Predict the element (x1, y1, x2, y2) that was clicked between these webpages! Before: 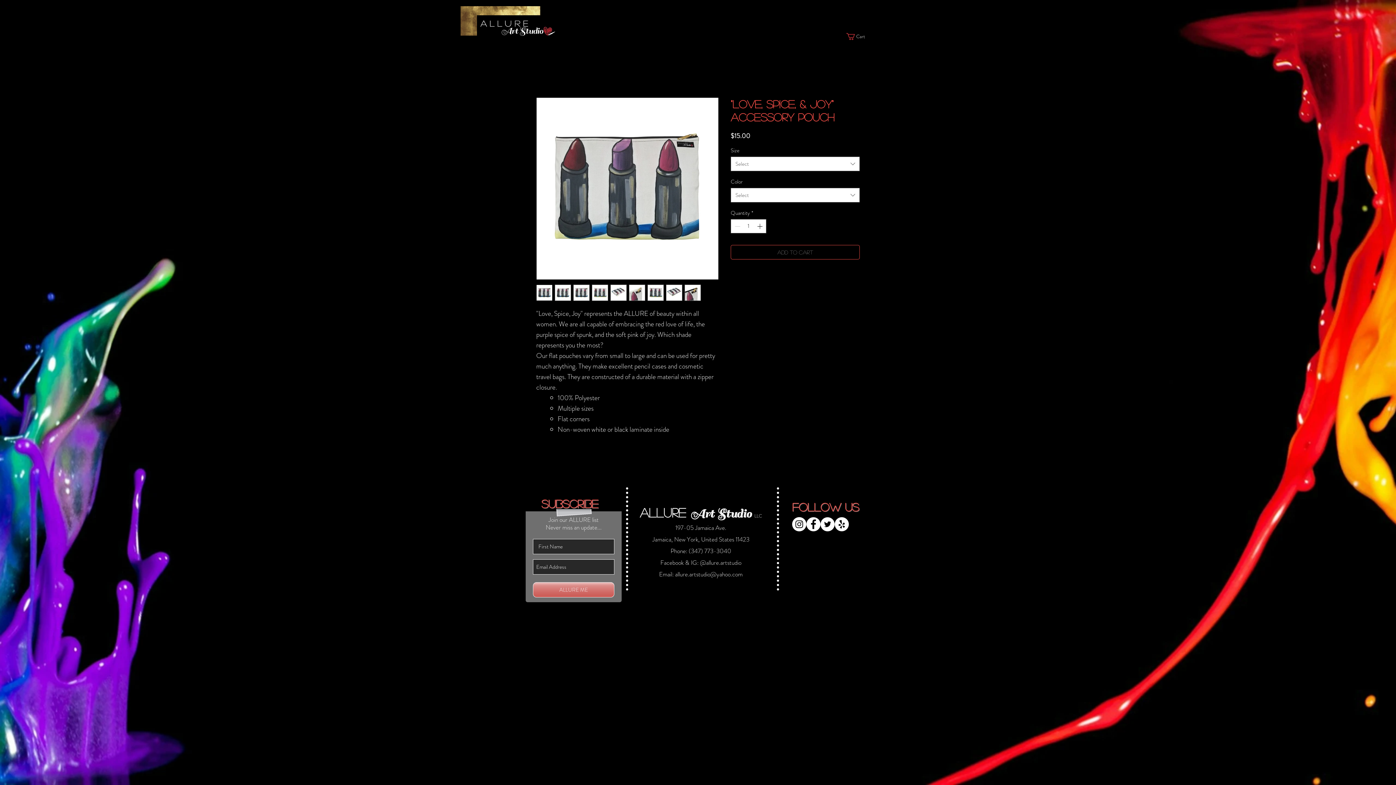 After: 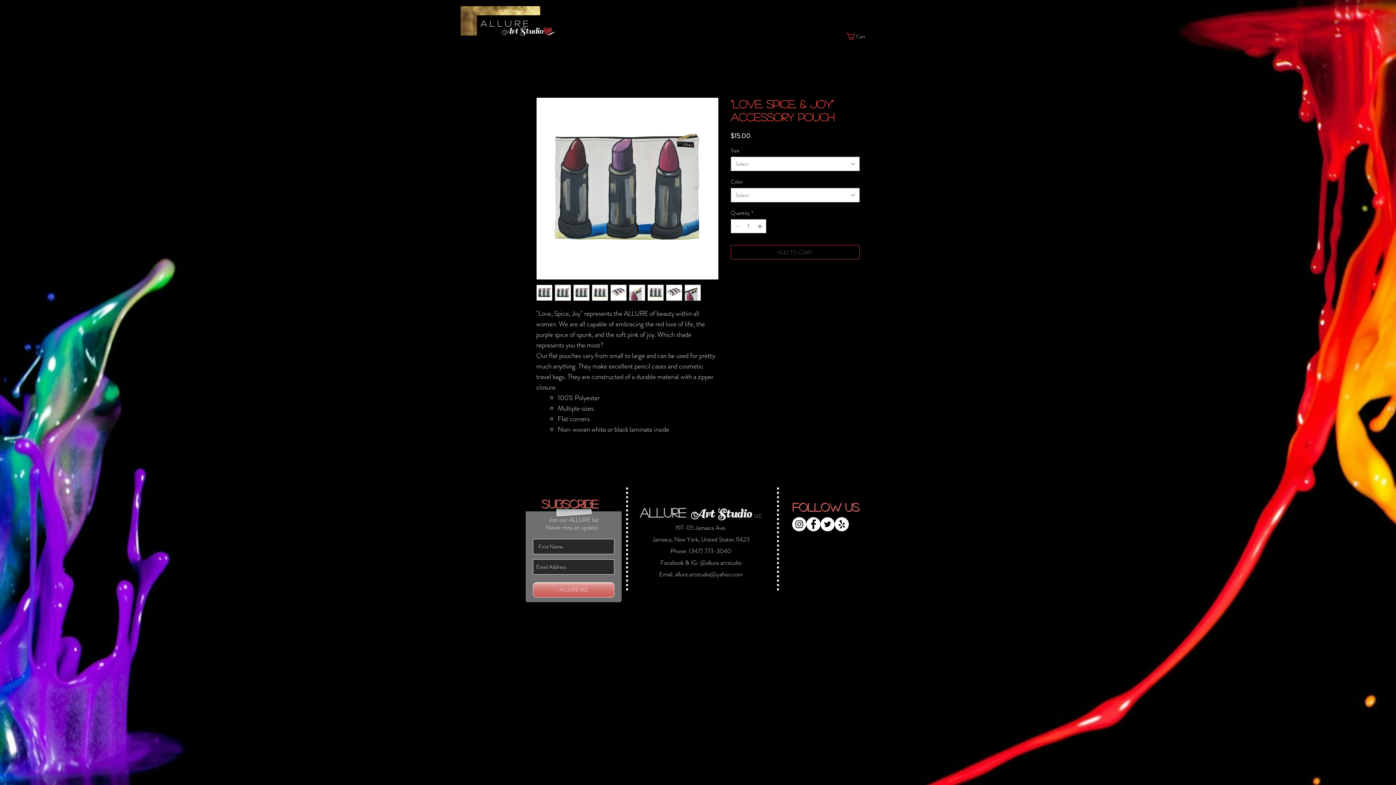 Action: label: allure.artstudio@yahoo.com bbox: (675, 570, 742, 578)